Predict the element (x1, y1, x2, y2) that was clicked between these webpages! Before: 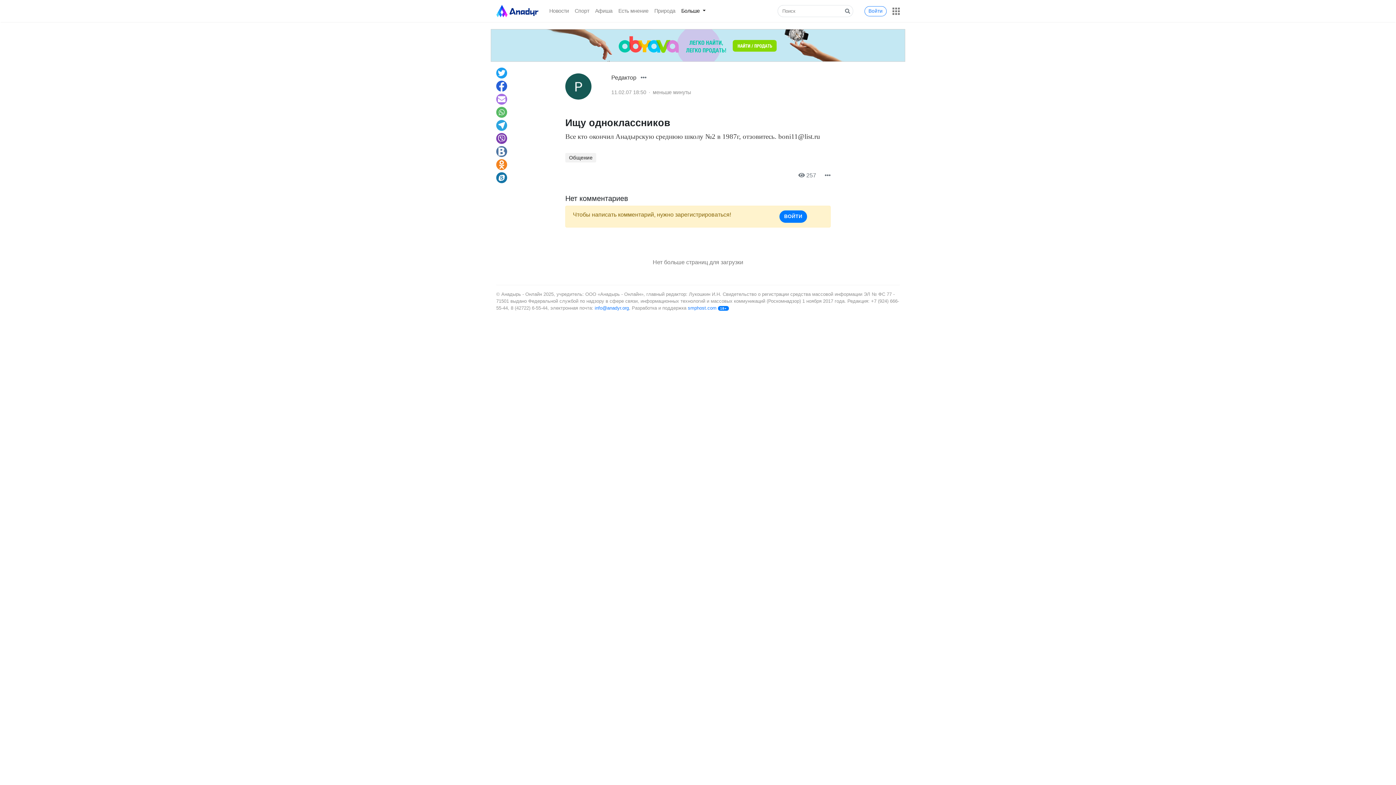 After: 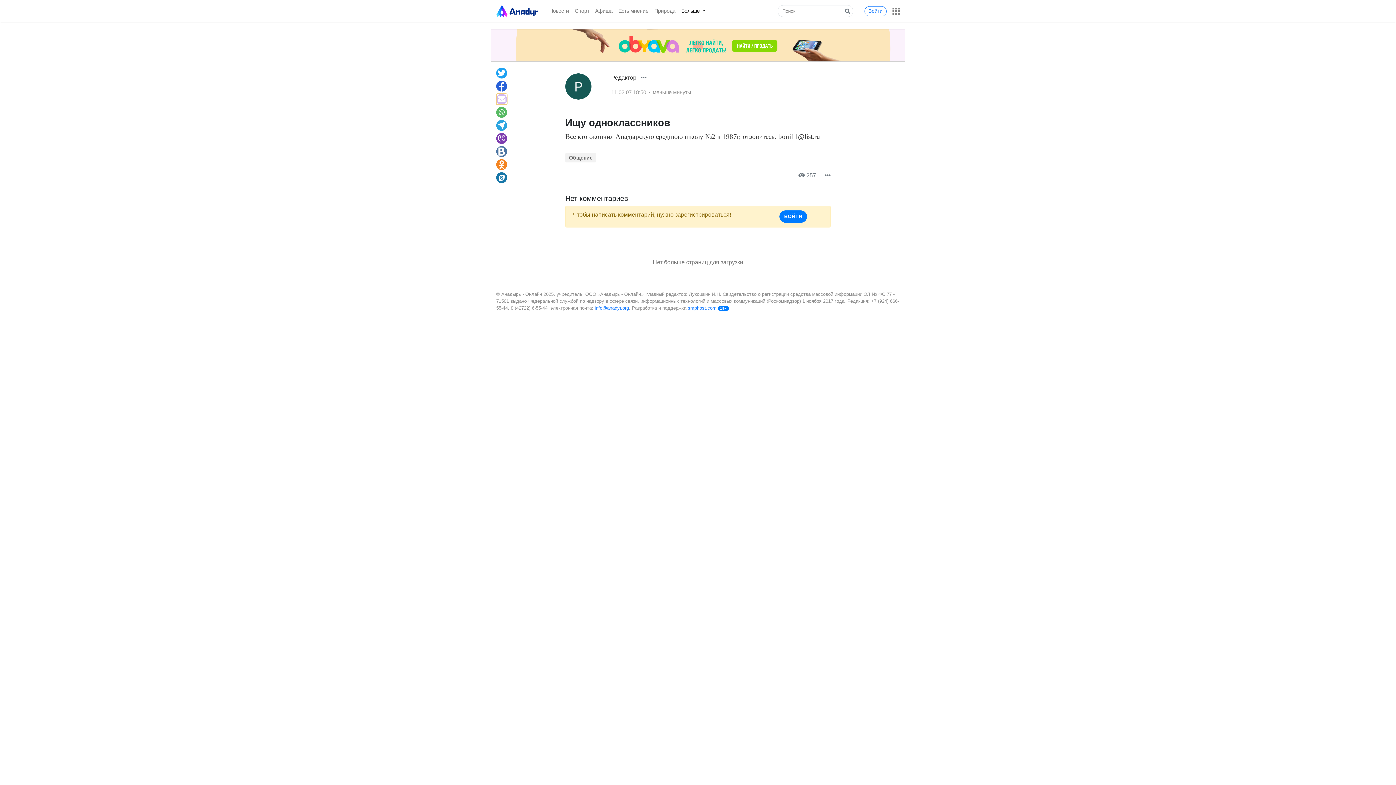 Action: bbox: (496, 93, 507, 104)